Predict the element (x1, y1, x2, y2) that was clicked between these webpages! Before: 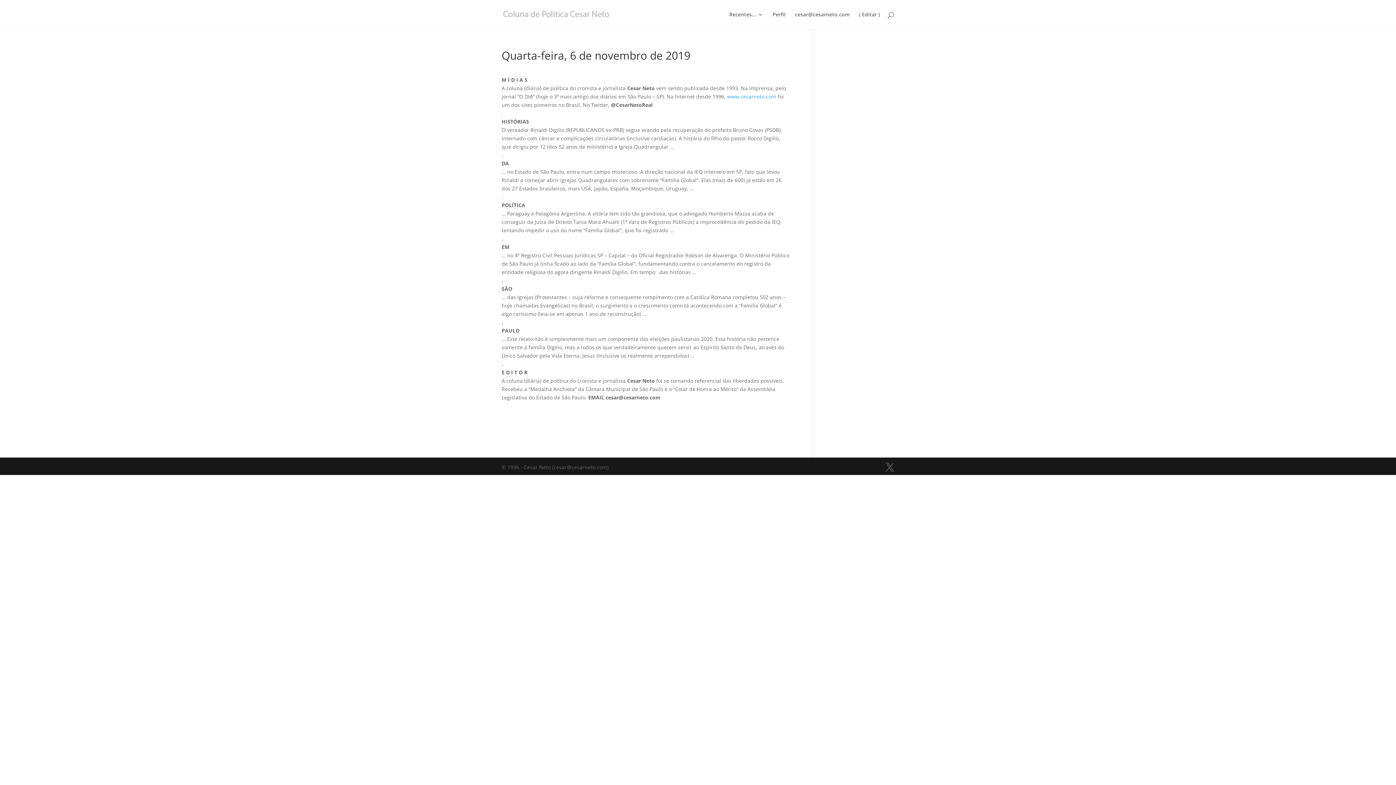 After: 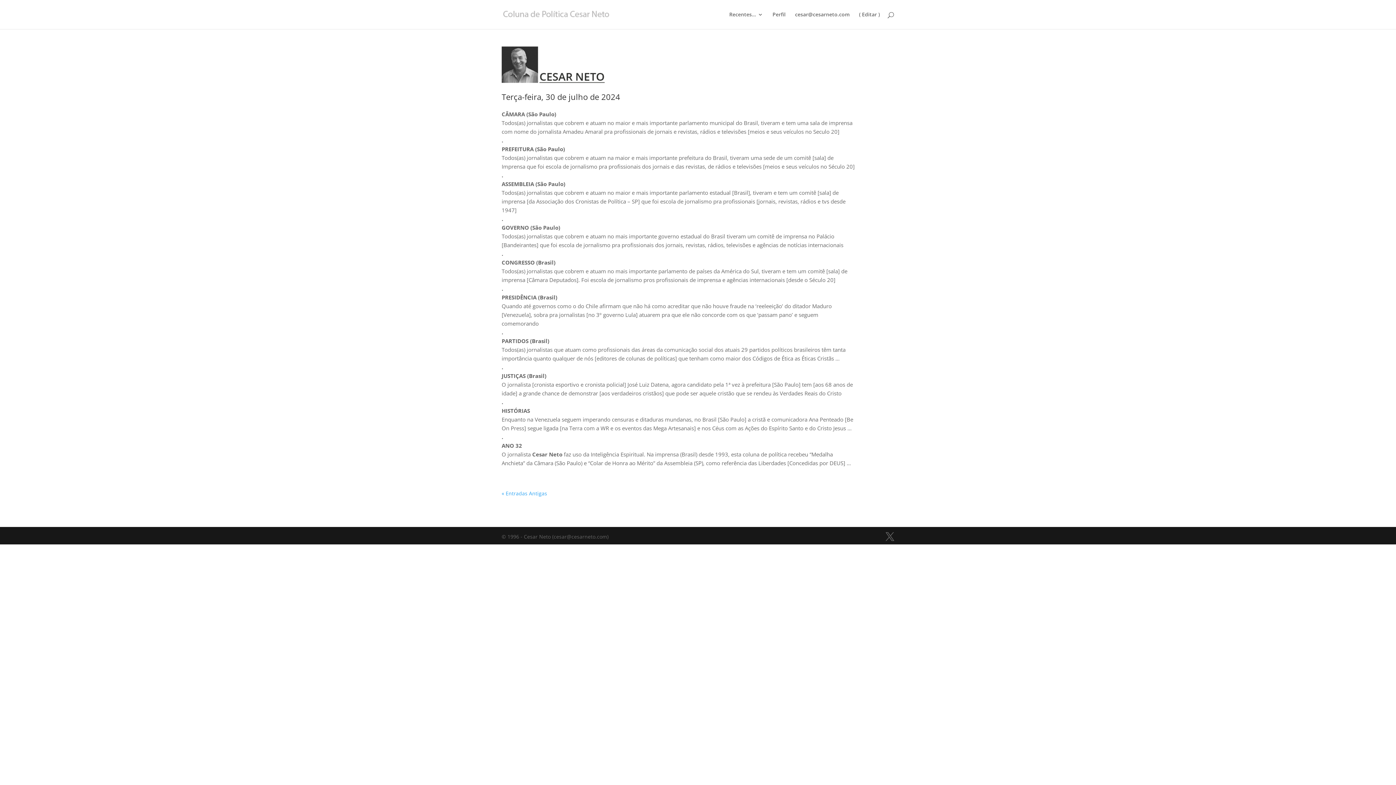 Action: bbox: (503, 10, 612, 17)